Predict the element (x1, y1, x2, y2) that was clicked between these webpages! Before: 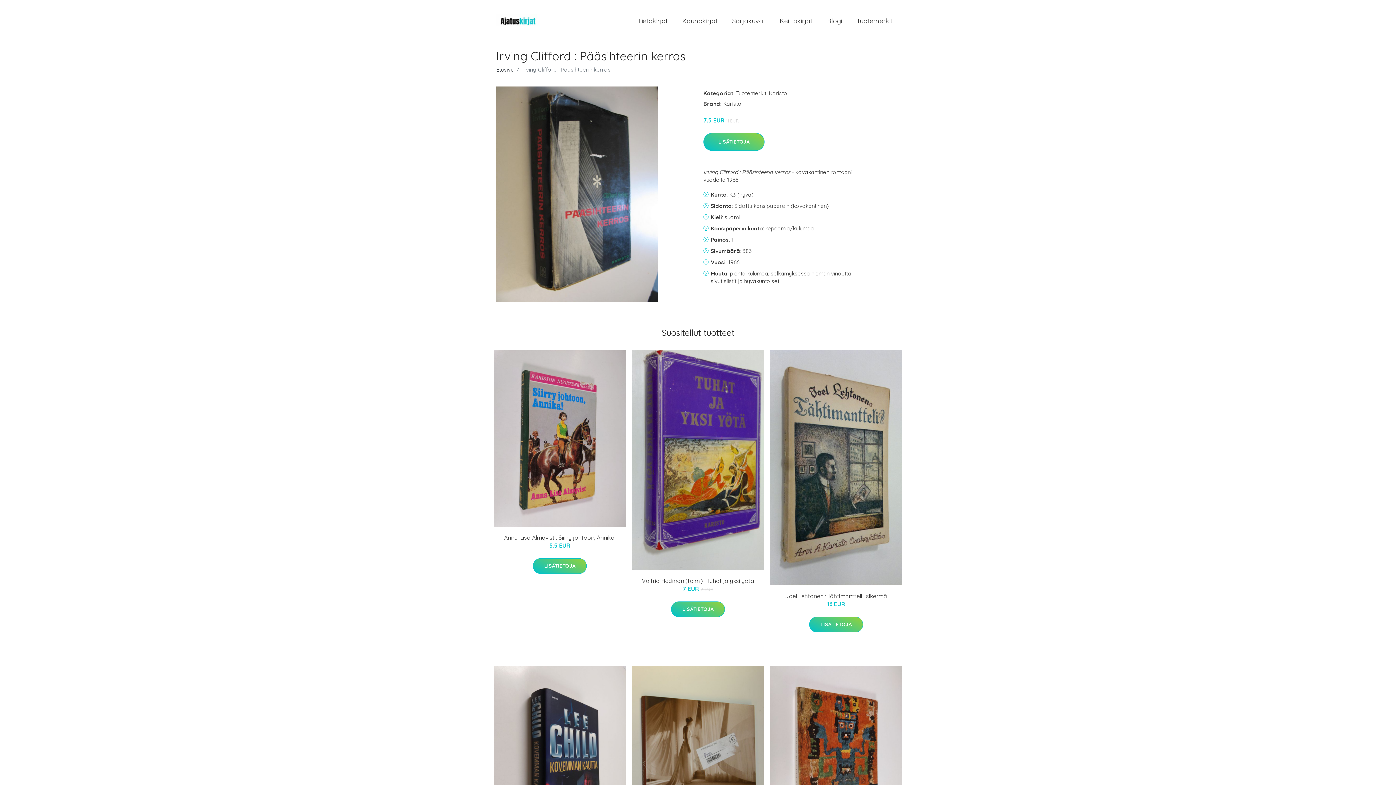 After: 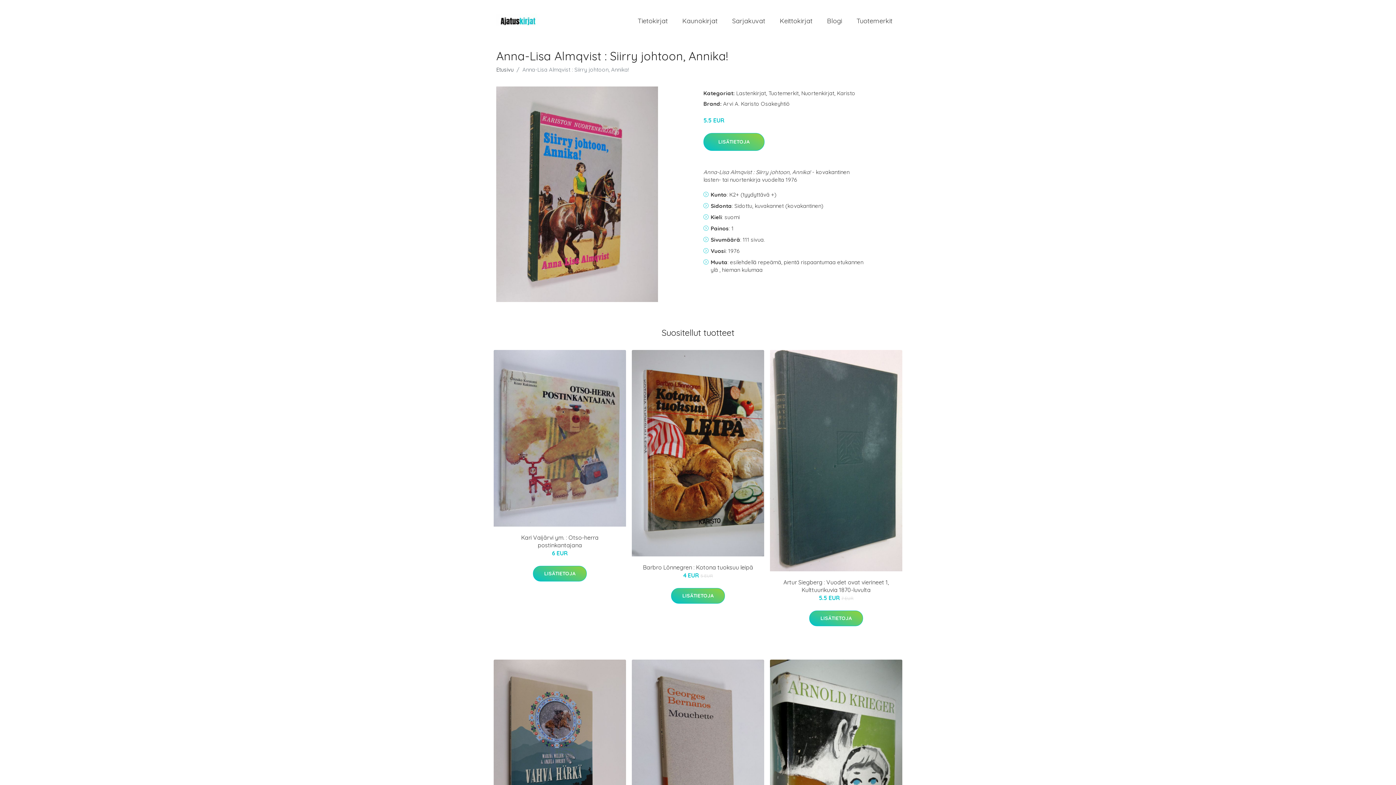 Action: bbox: (493, 350, 626, 526)